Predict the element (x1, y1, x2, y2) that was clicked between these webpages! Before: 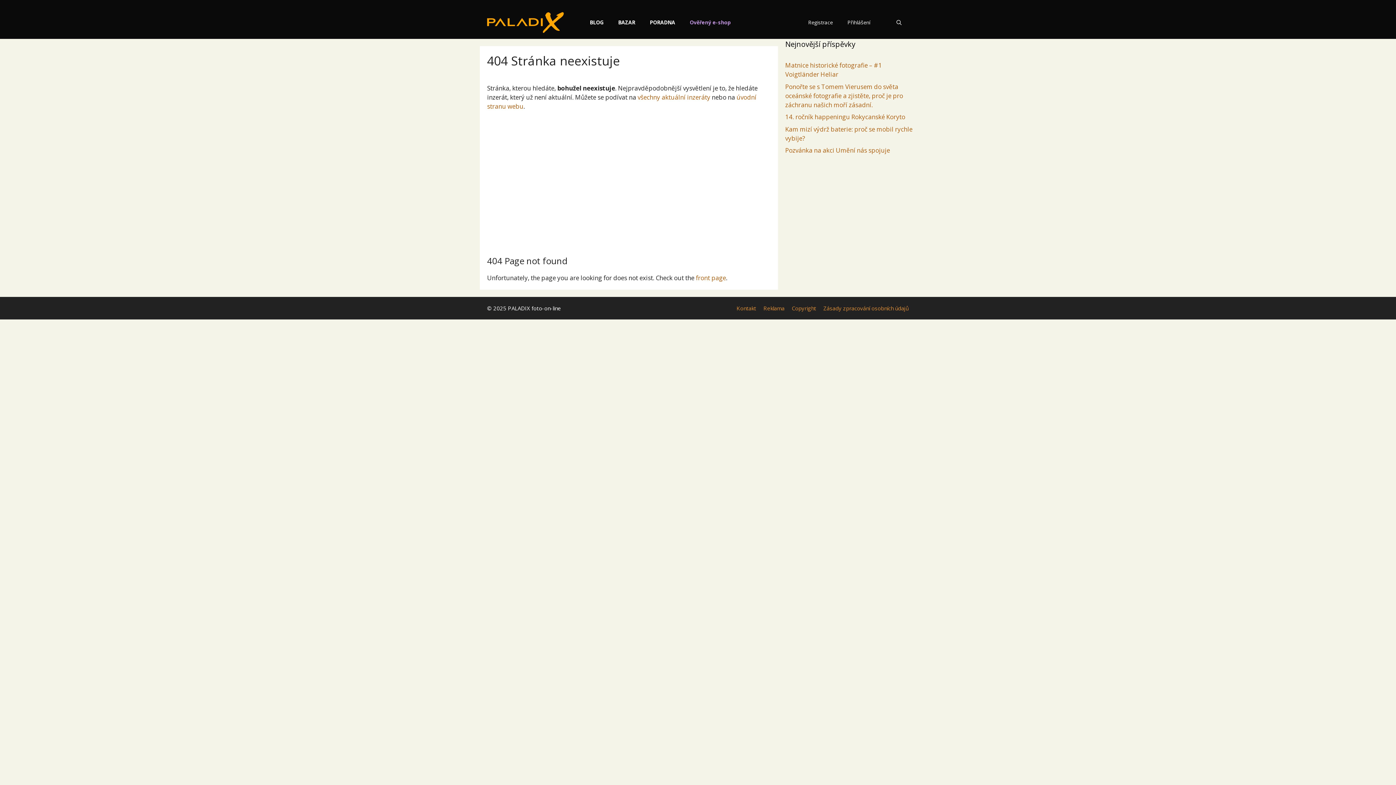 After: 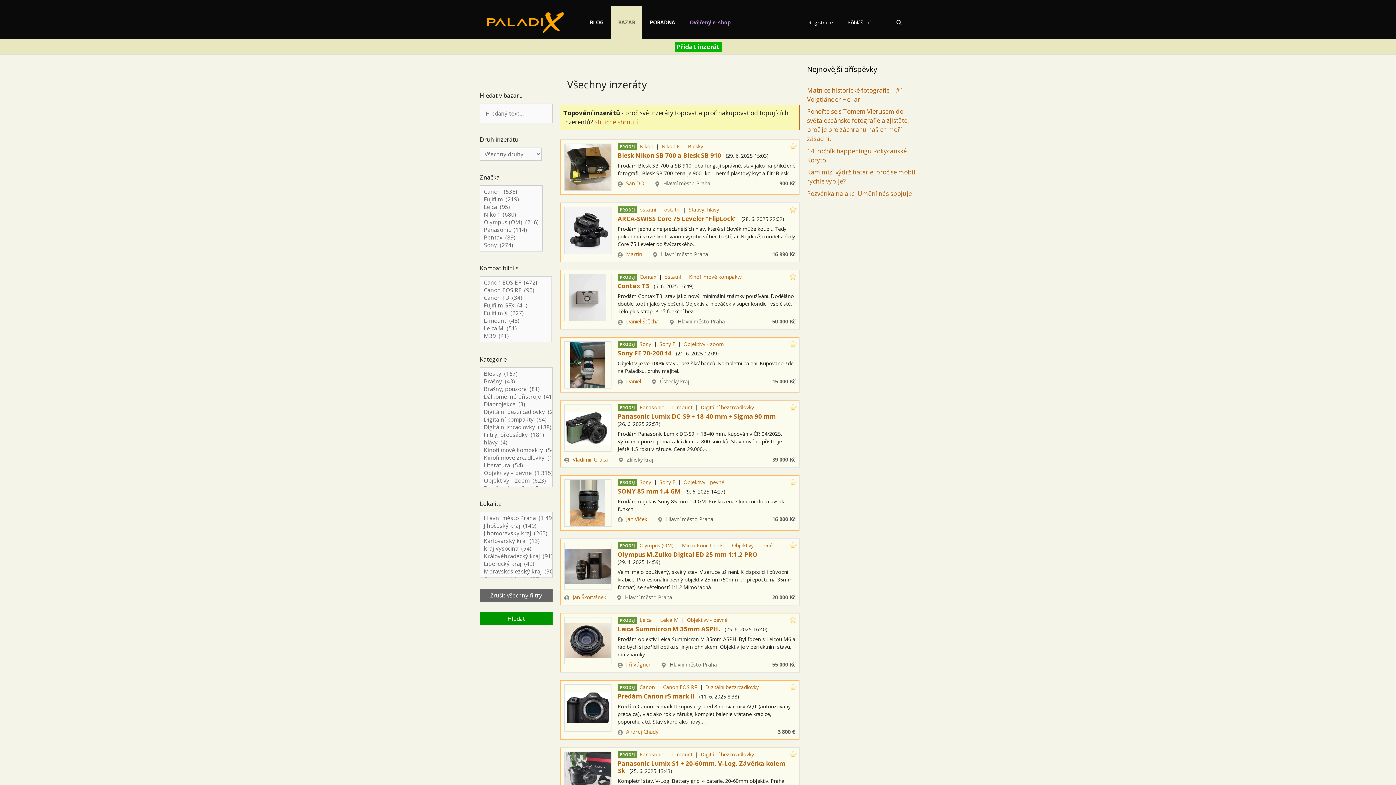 Action: bbox: (610, 6, 642, 38) label: BAZAR